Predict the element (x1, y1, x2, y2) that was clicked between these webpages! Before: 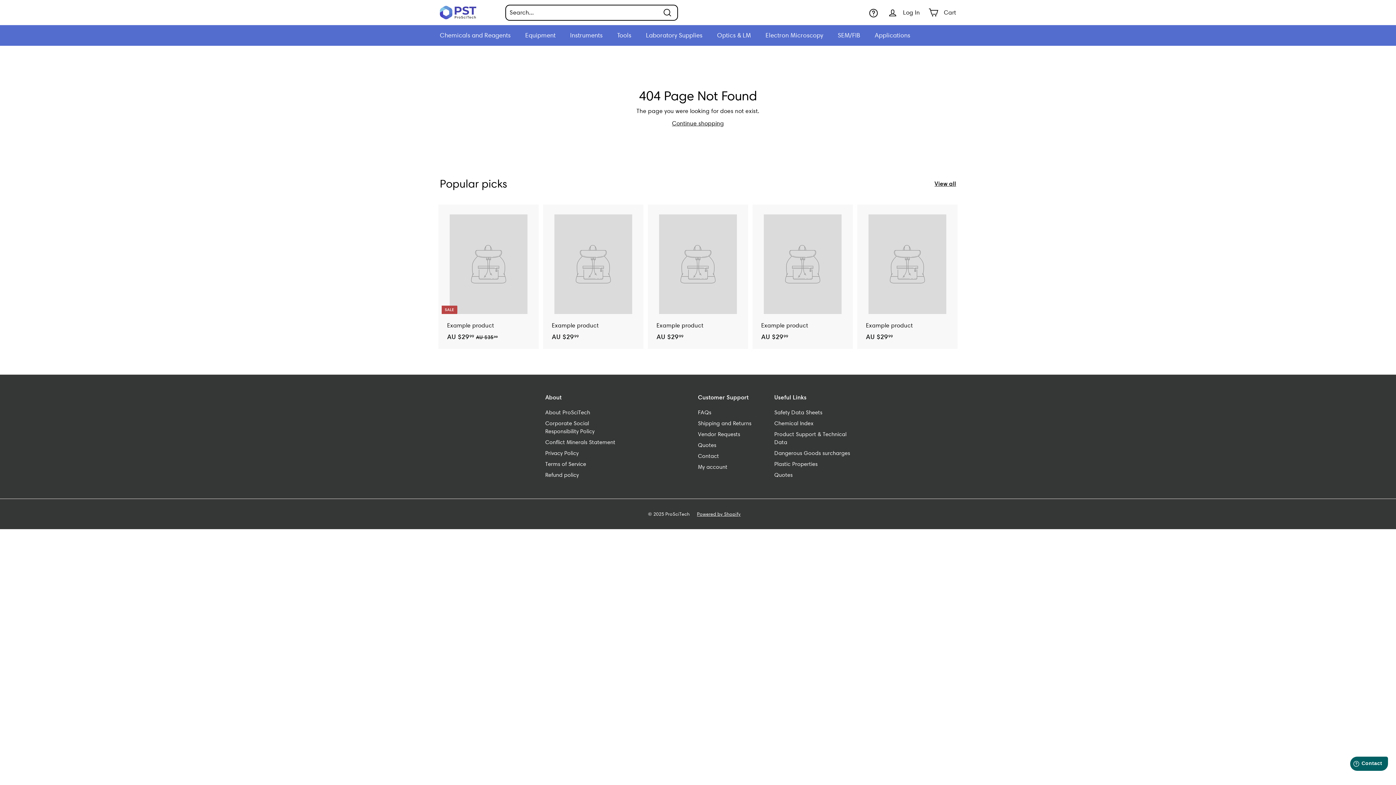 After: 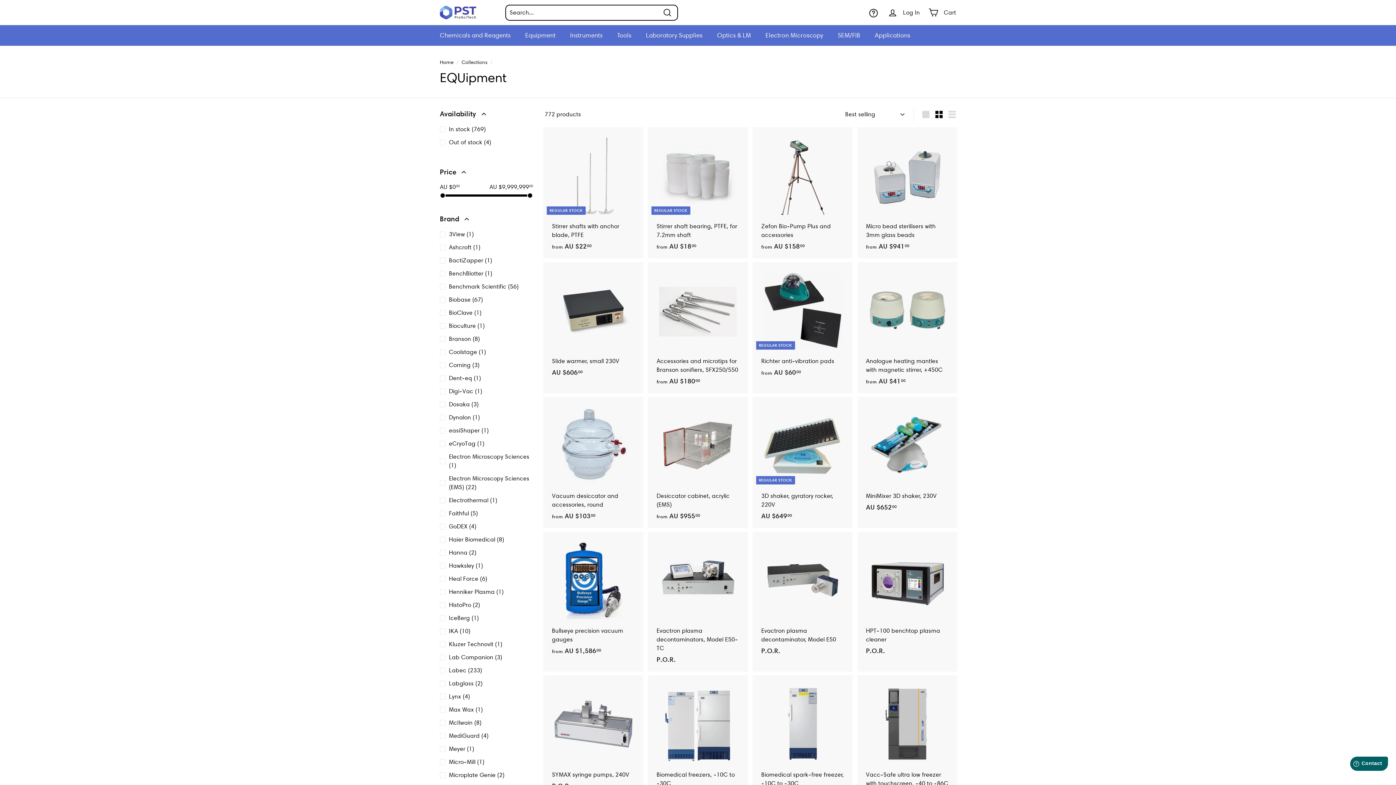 Action: label: Equipment bbox: (518, 25, 563, 45)